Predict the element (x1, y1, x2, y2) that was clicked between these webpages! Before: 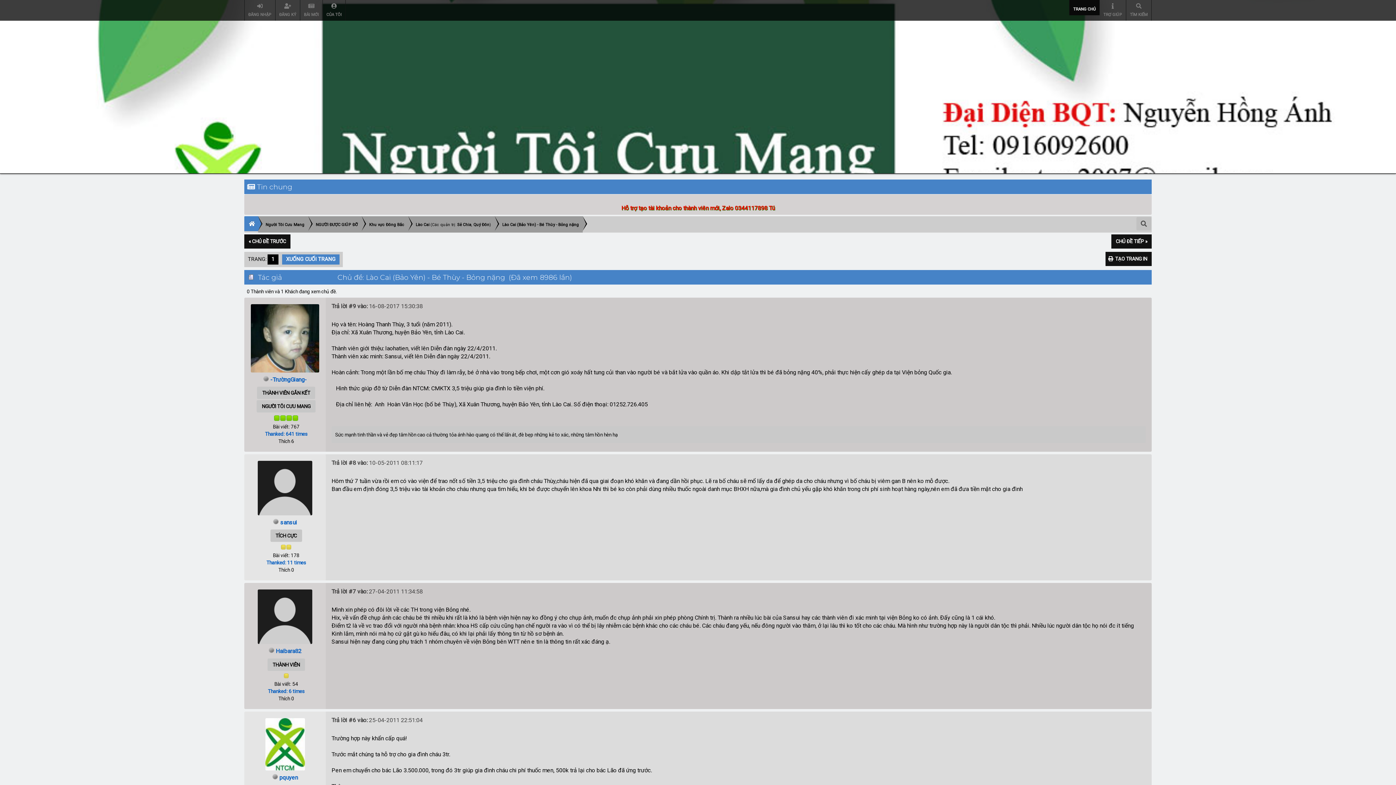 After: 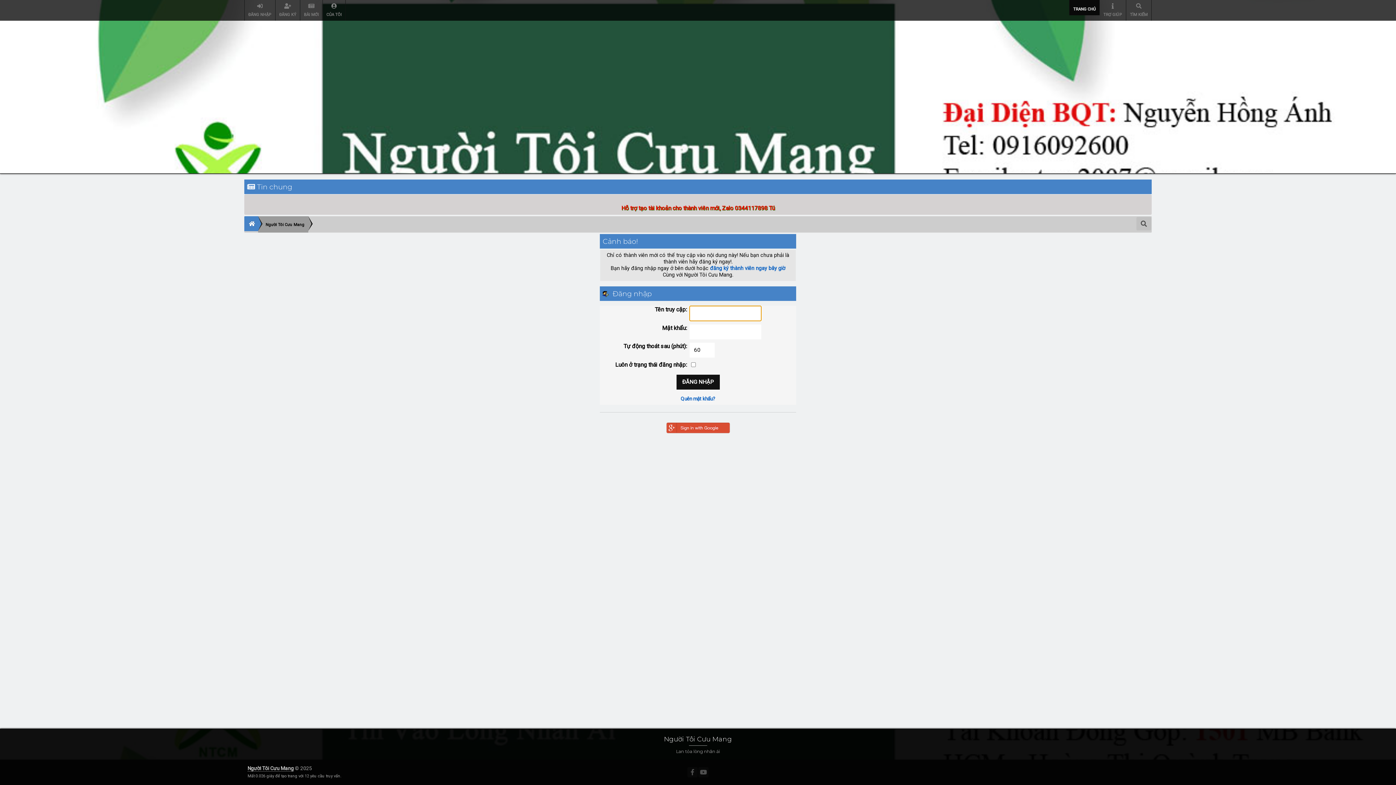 Action: label: pquyen bbox: (279, 774, 298, 781)